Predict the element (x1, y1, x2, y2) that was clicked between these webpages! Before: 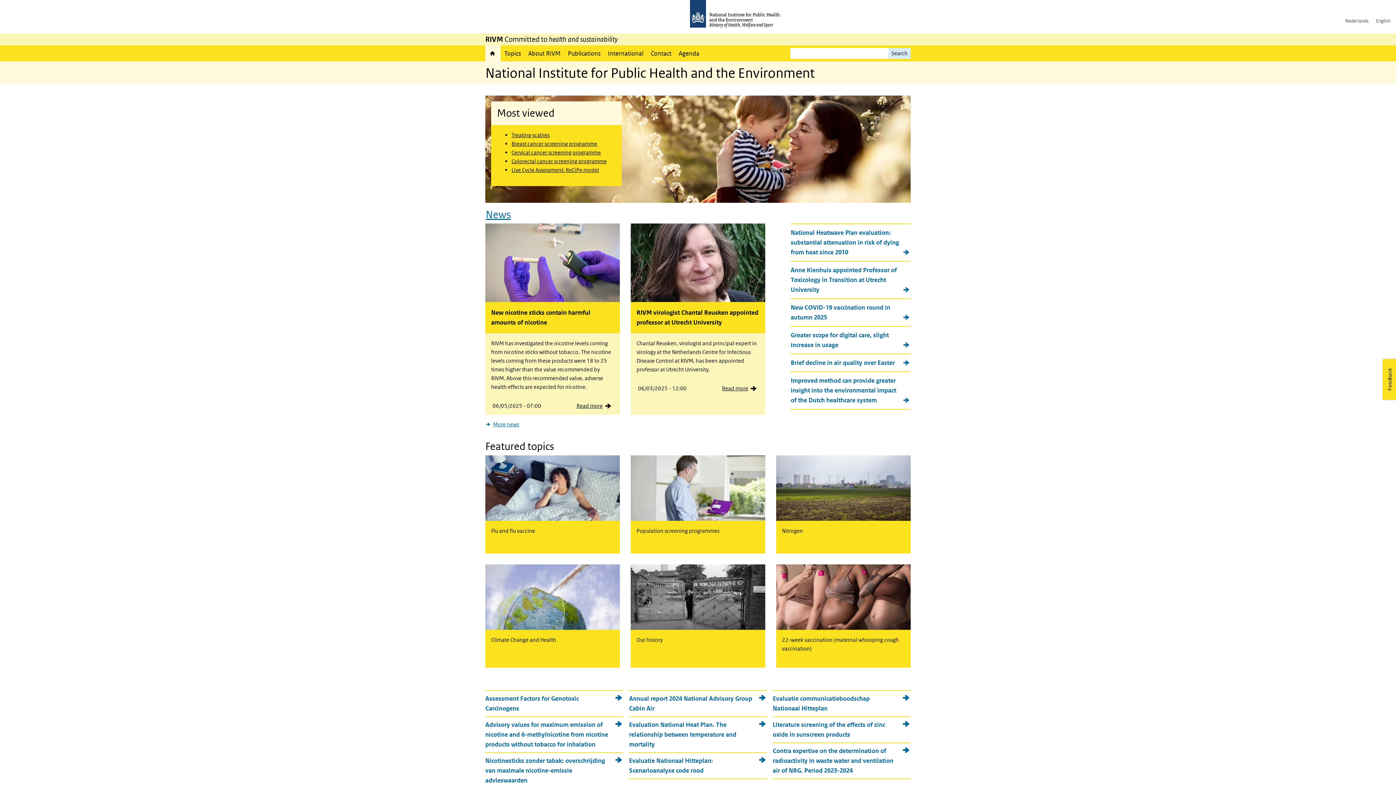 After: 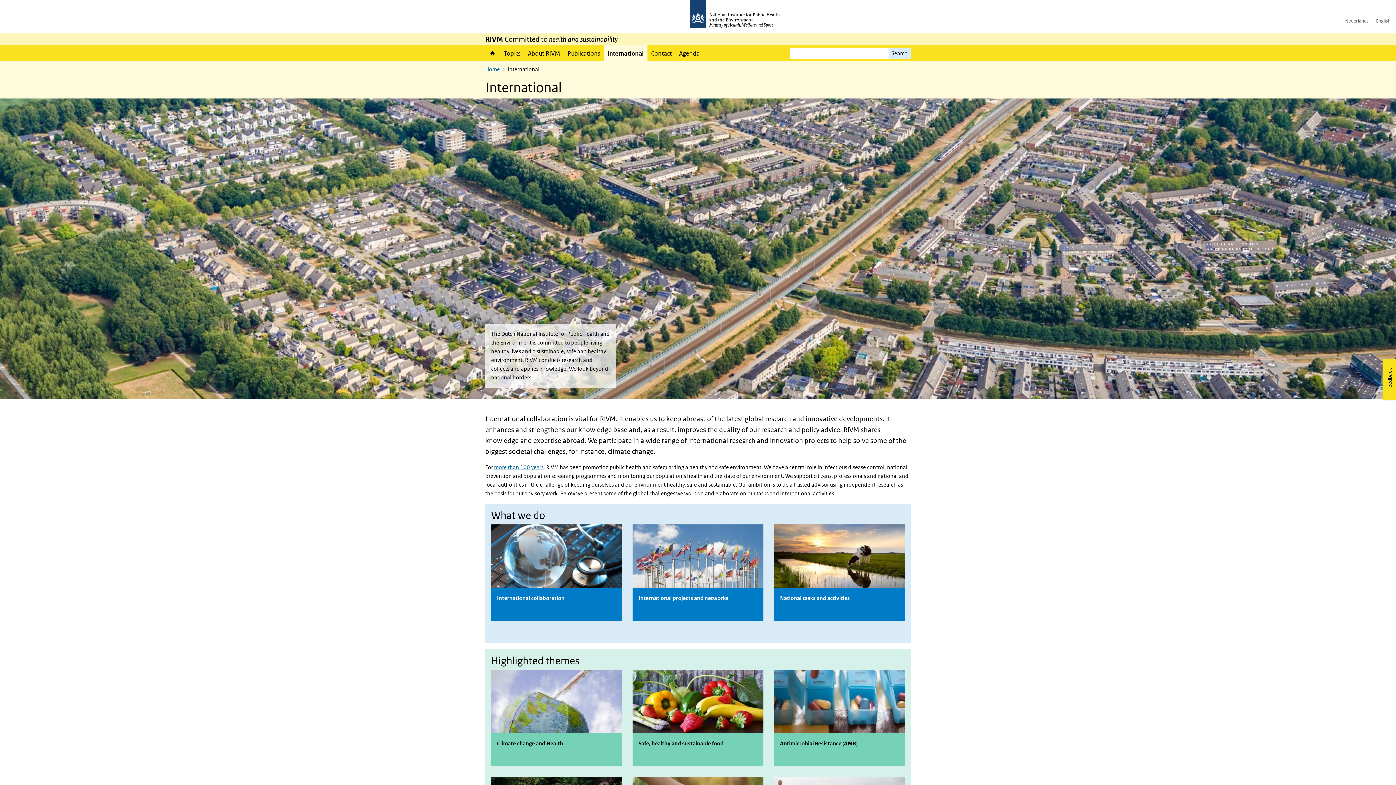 Action: label: International bbox: (604, 45, 647, 61)